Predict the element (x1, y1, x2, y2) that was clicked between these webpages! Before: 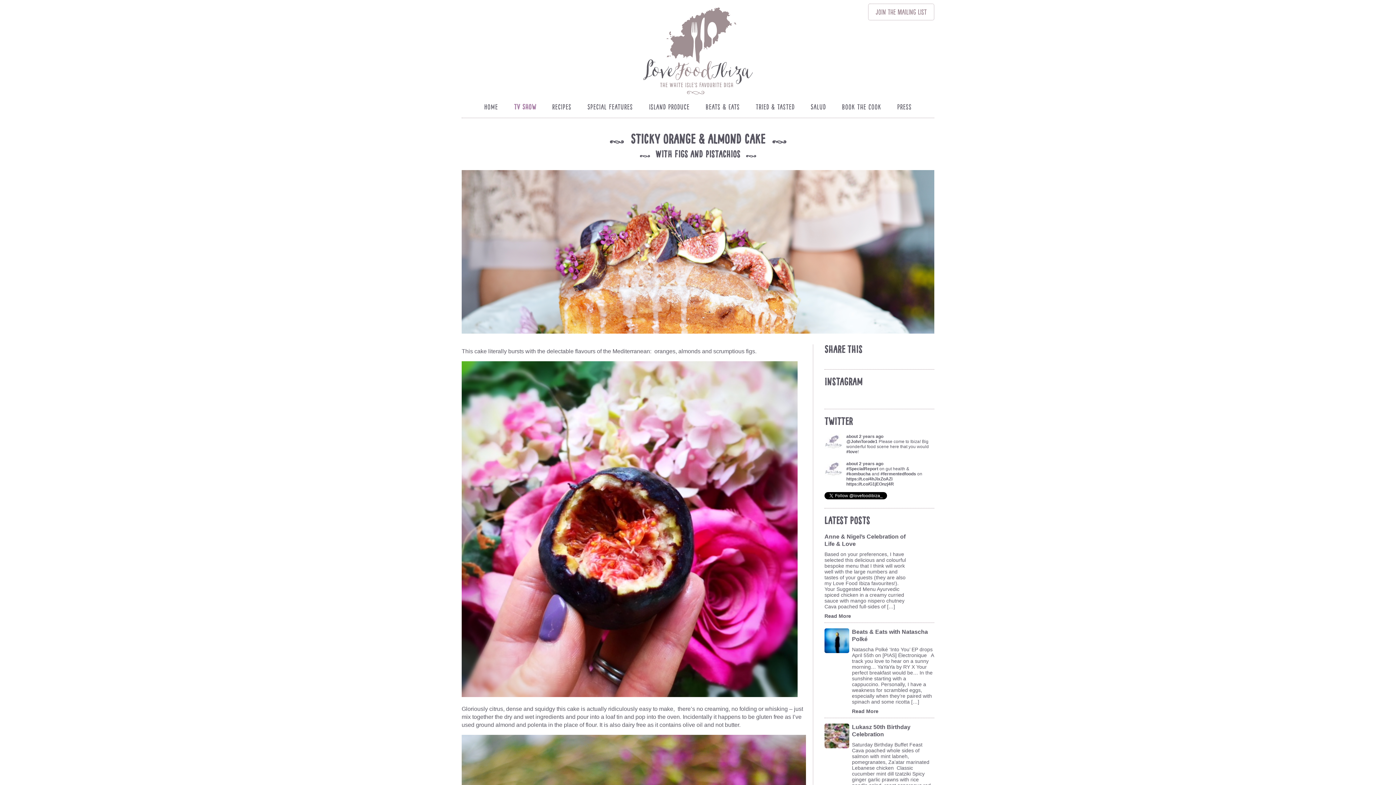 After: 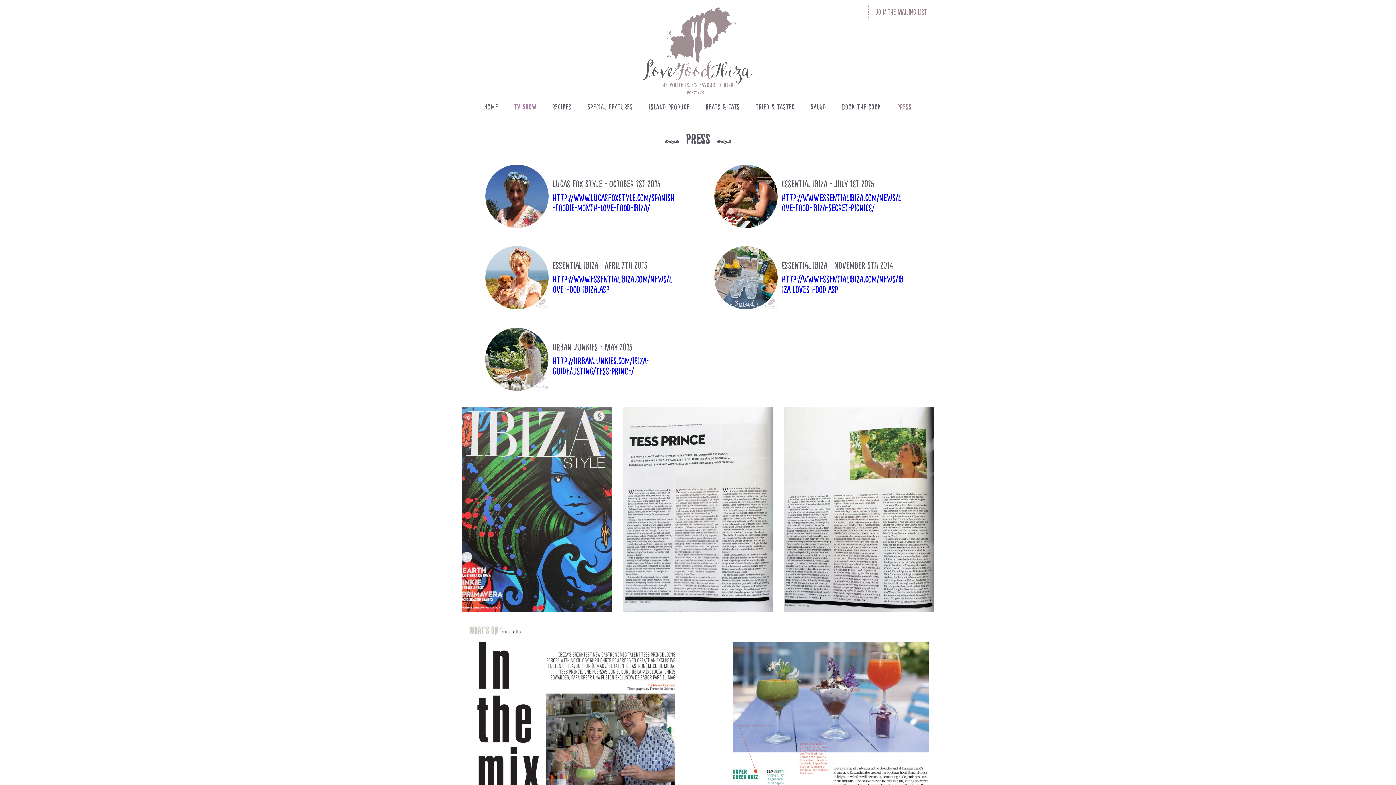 Action: bbox: (890, 99, 919, 113) label: Press